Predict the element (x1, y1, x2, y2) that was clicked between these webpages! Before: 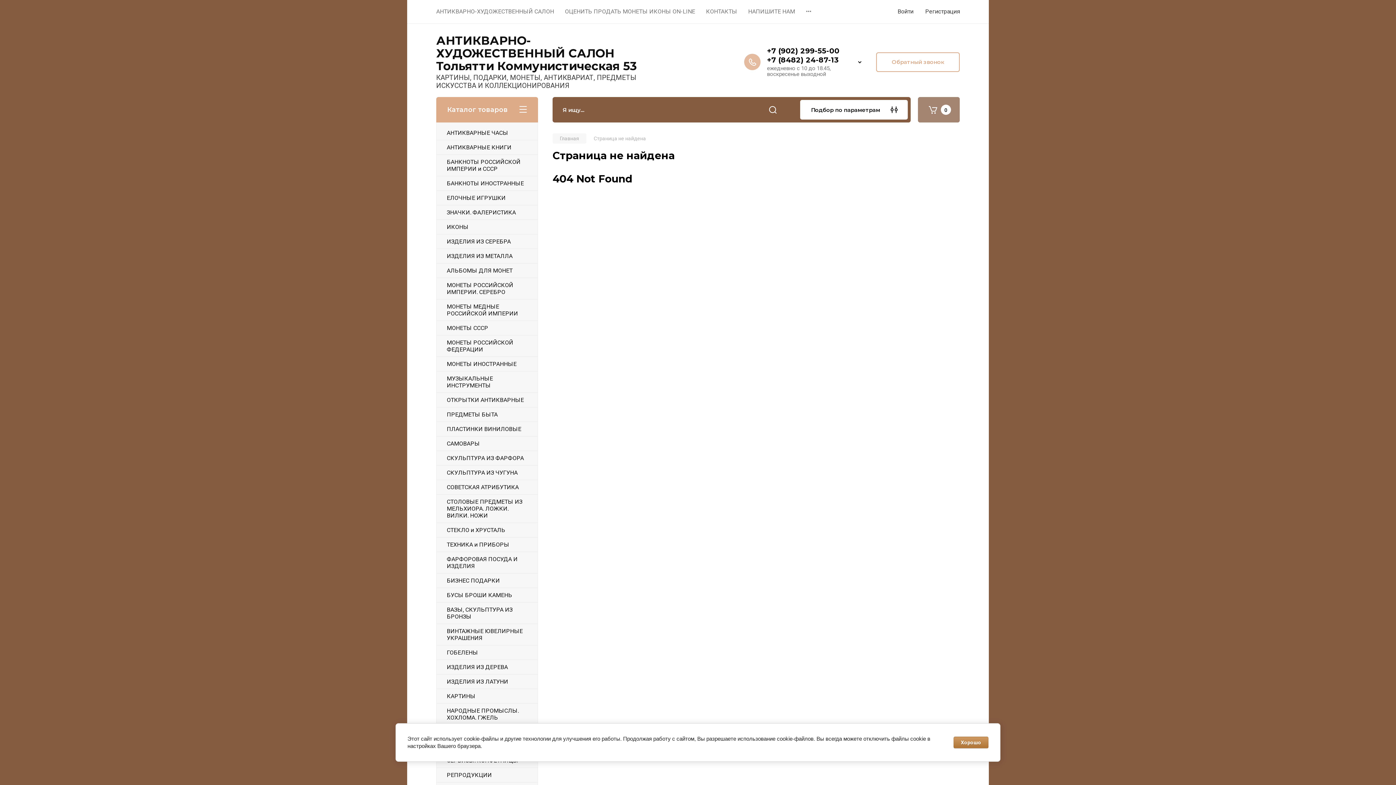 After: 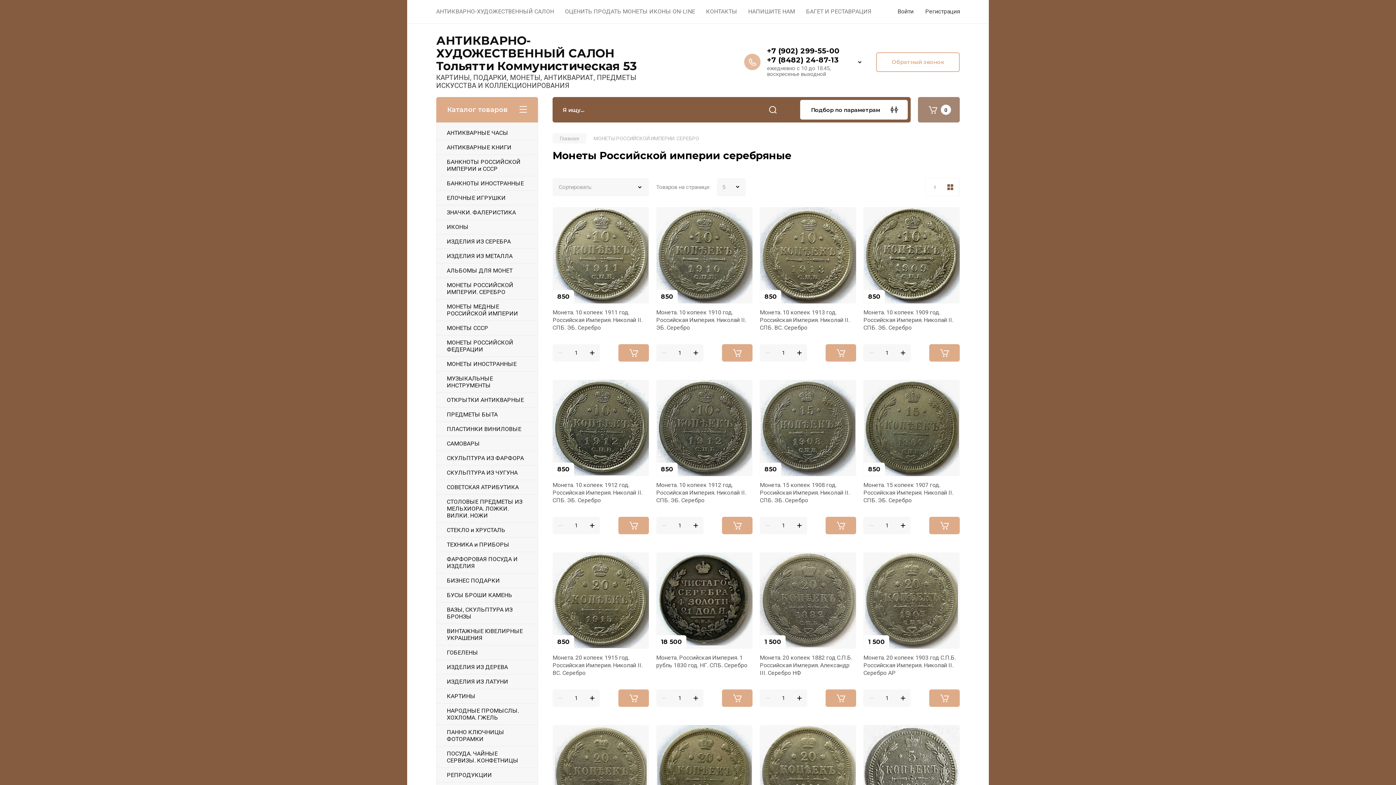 Action: label: МОНЕТЫ РОССИЙСКОЙ ИМПЕРИИ. СЕРЕБРО bbox: (436, 278, 537, 299)